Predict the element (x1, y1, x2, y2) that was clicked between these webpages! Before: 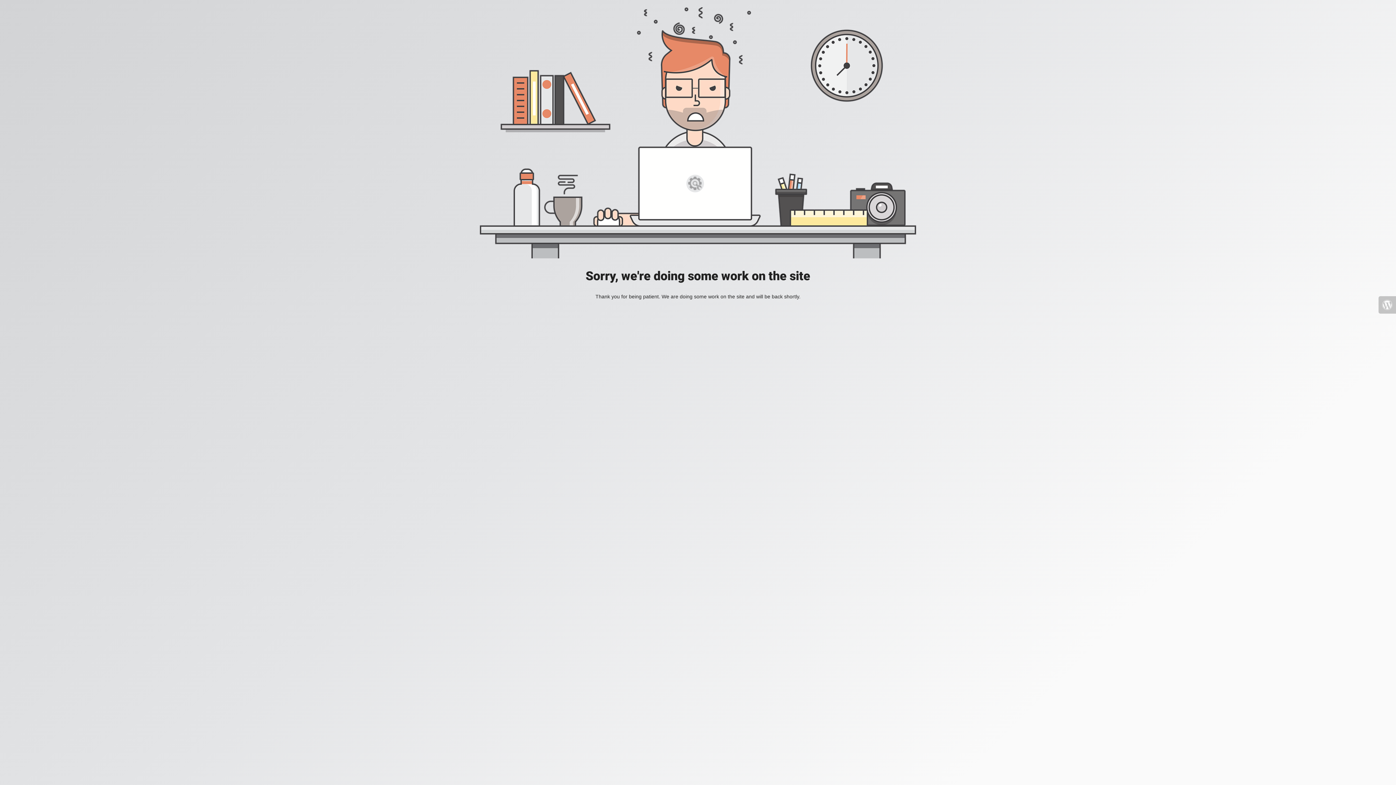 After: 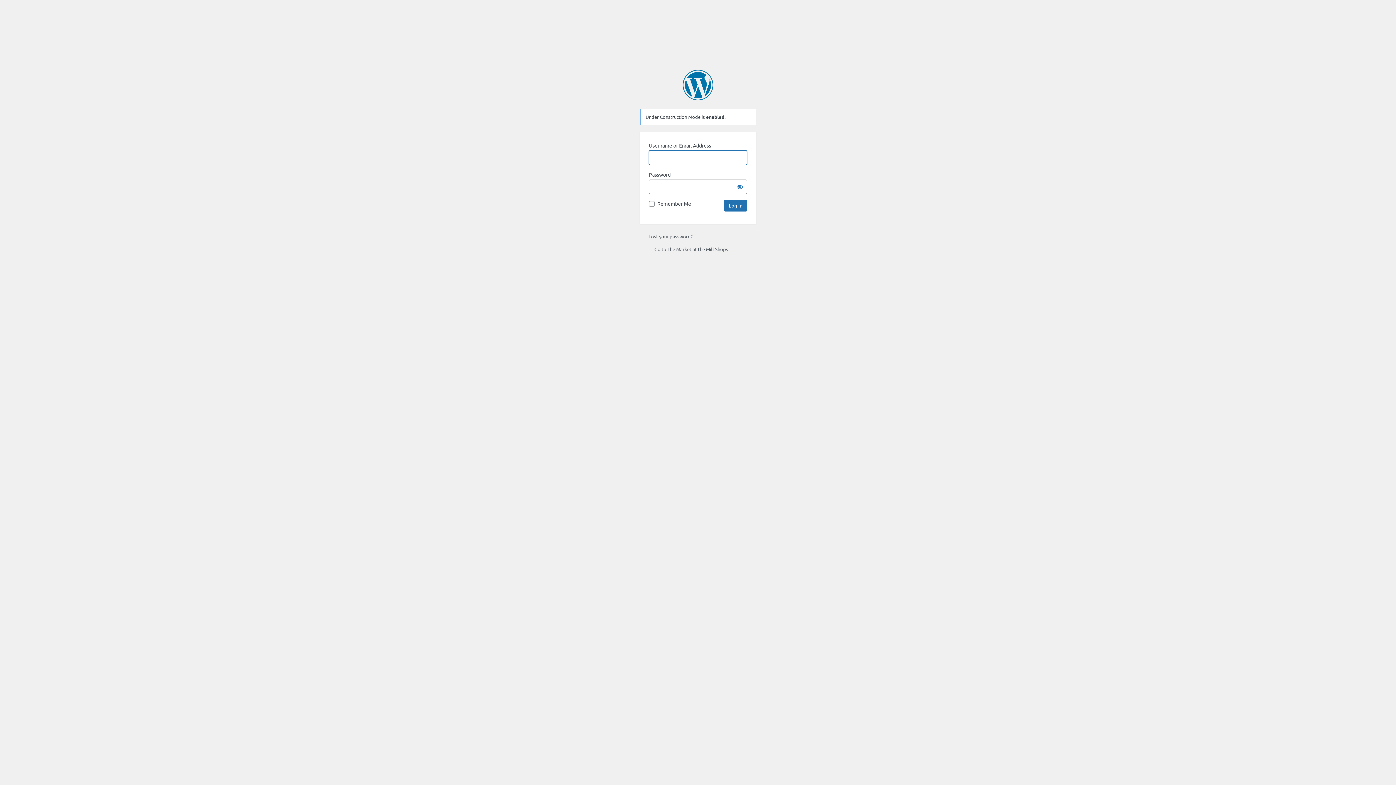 Action: bbox: (1378, 296, 1396, 313)